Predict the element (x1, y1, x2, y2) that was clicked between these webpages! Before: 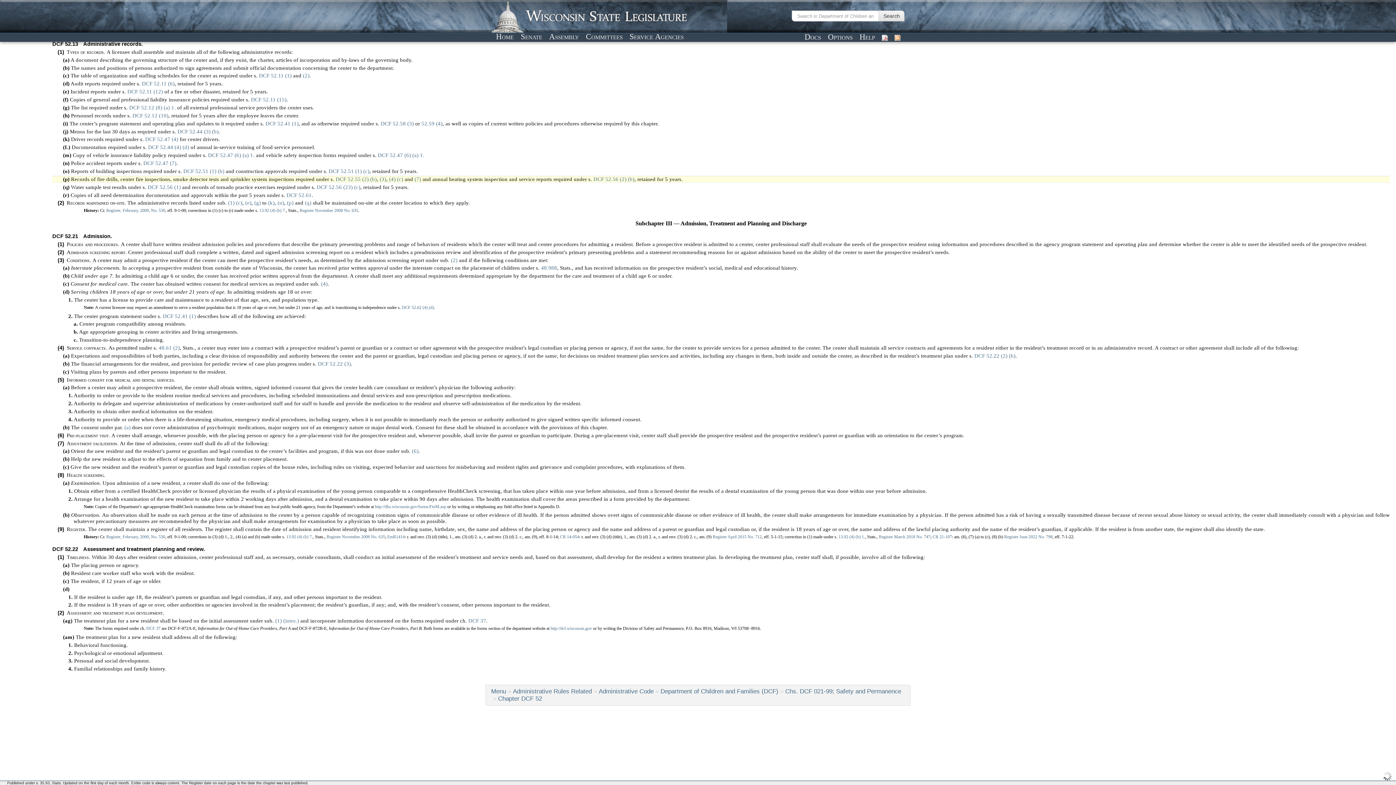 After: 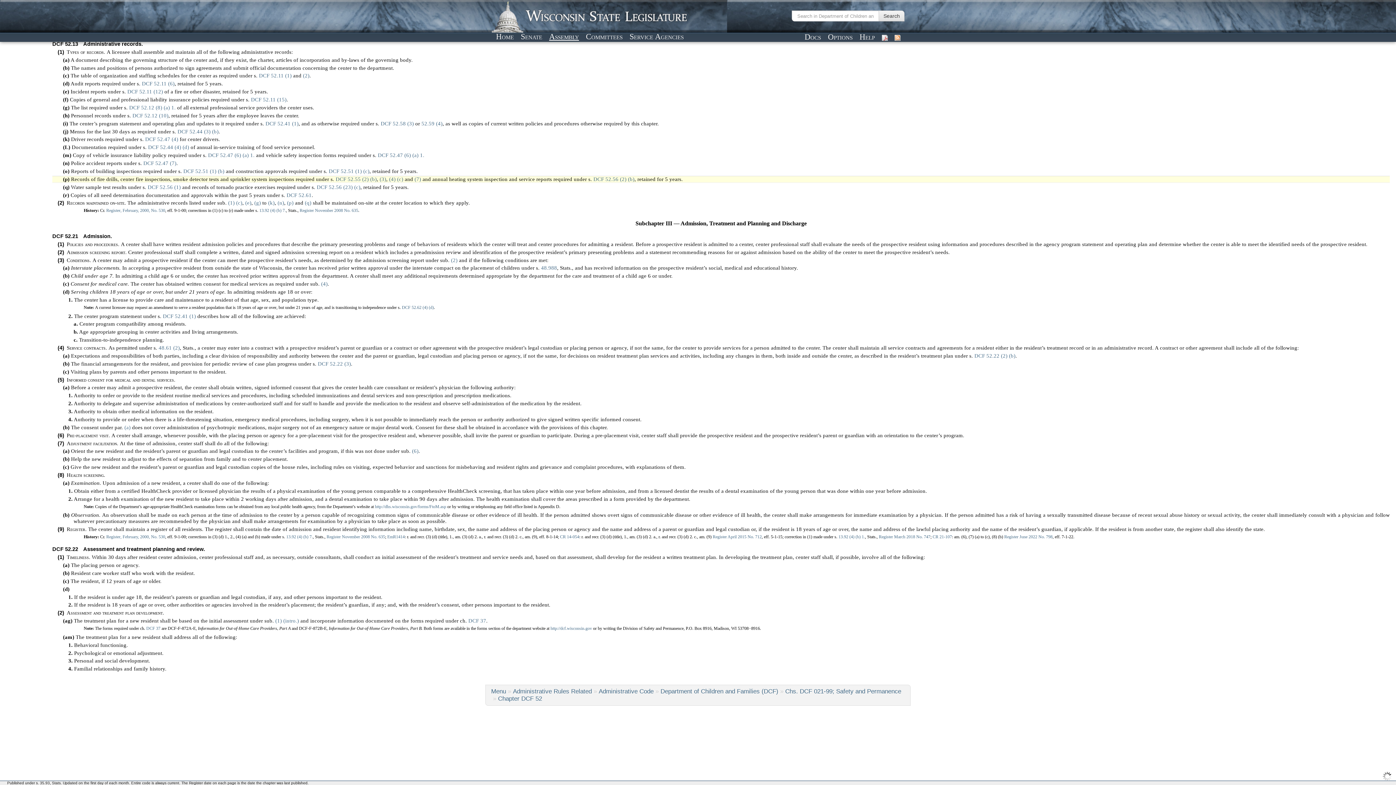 Action: bbox: (546, 31, 581, 41) label: Assembly